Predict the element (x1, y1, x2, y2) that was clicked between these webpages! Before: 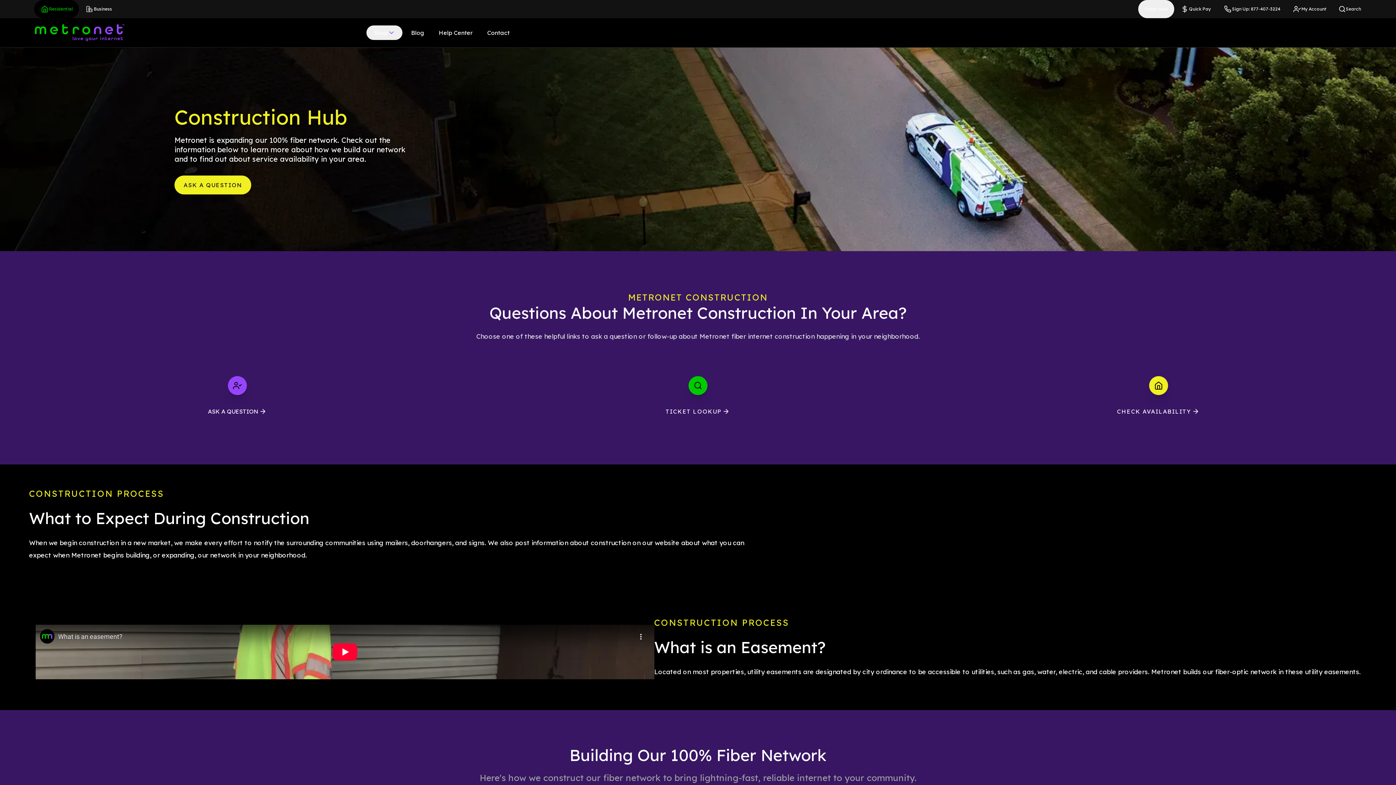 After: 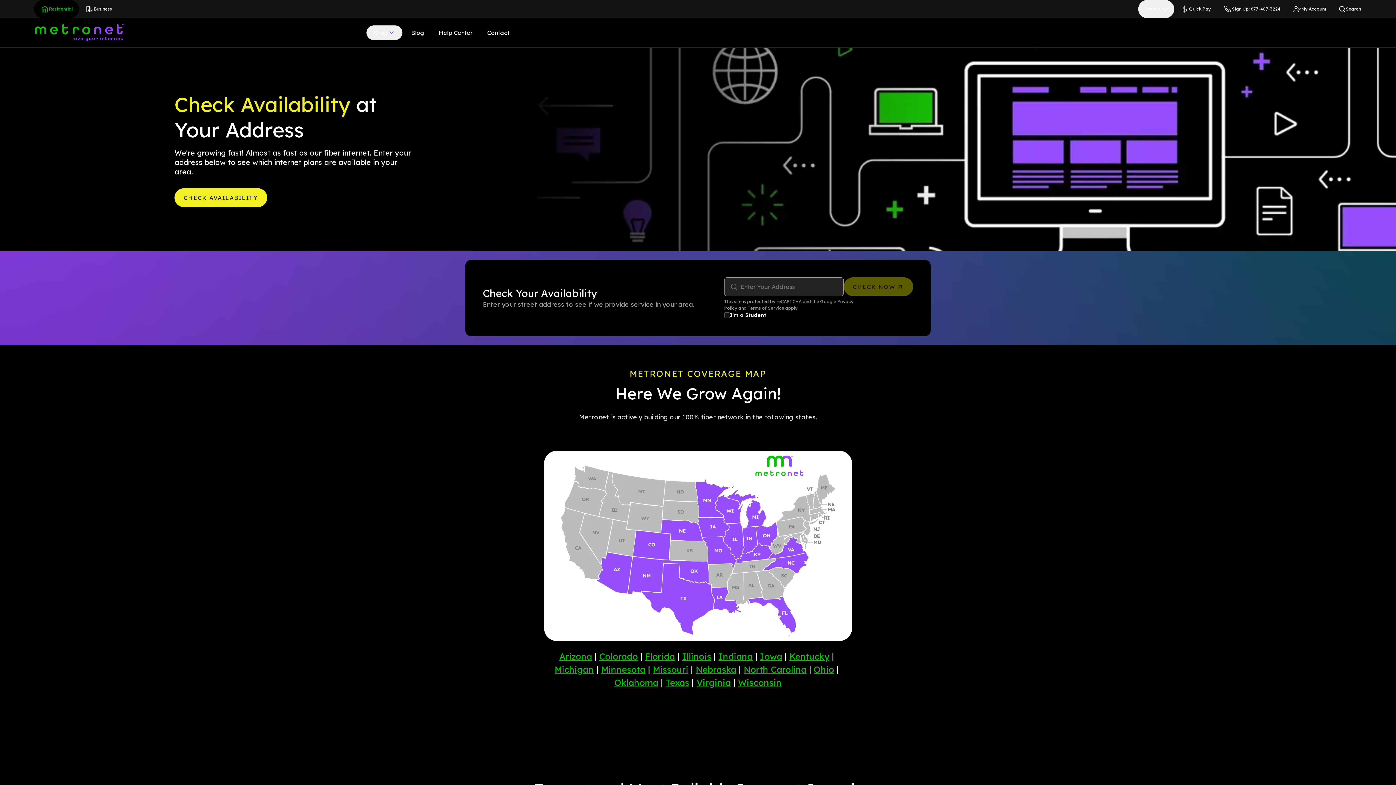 Action: bbox: (1116, 406, 1200, 416) label: CHECK AVAILABILITY